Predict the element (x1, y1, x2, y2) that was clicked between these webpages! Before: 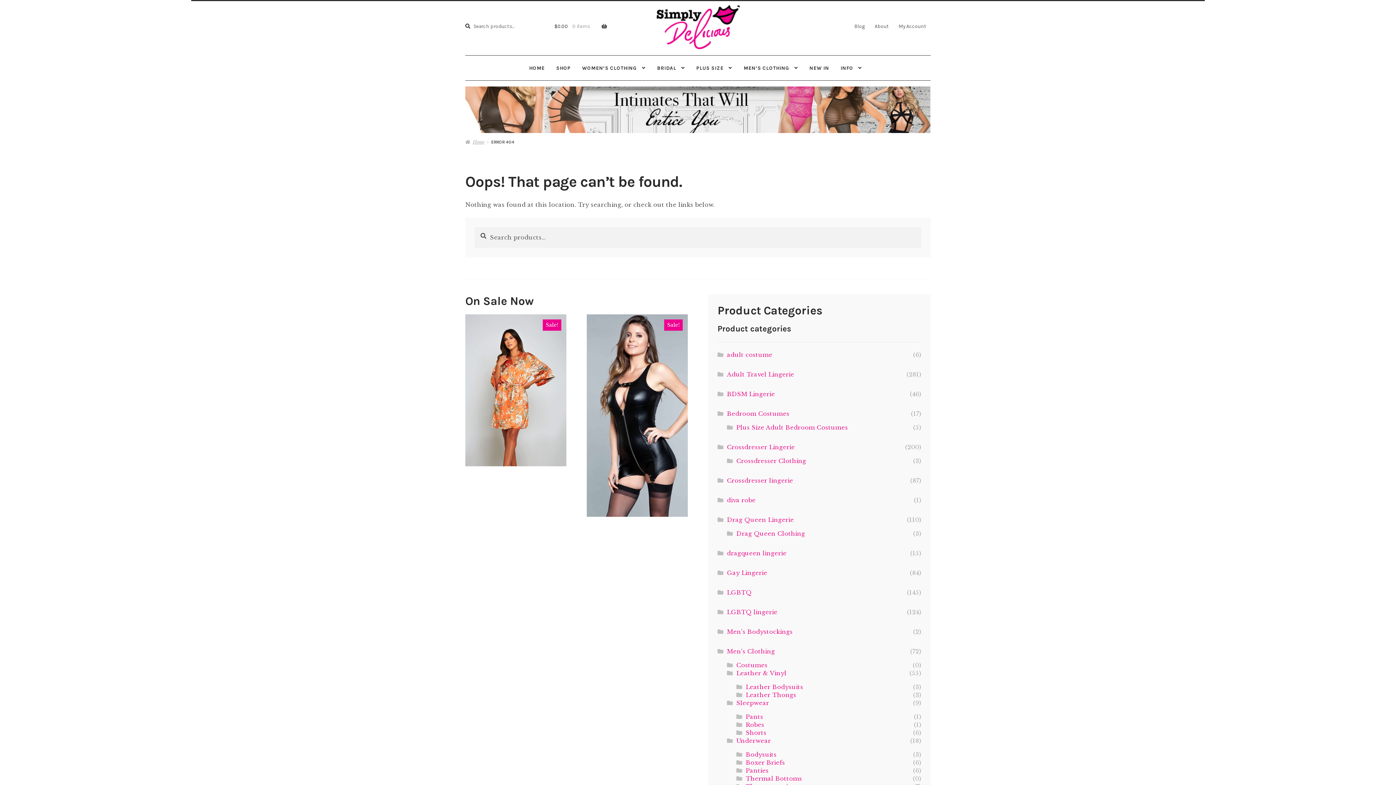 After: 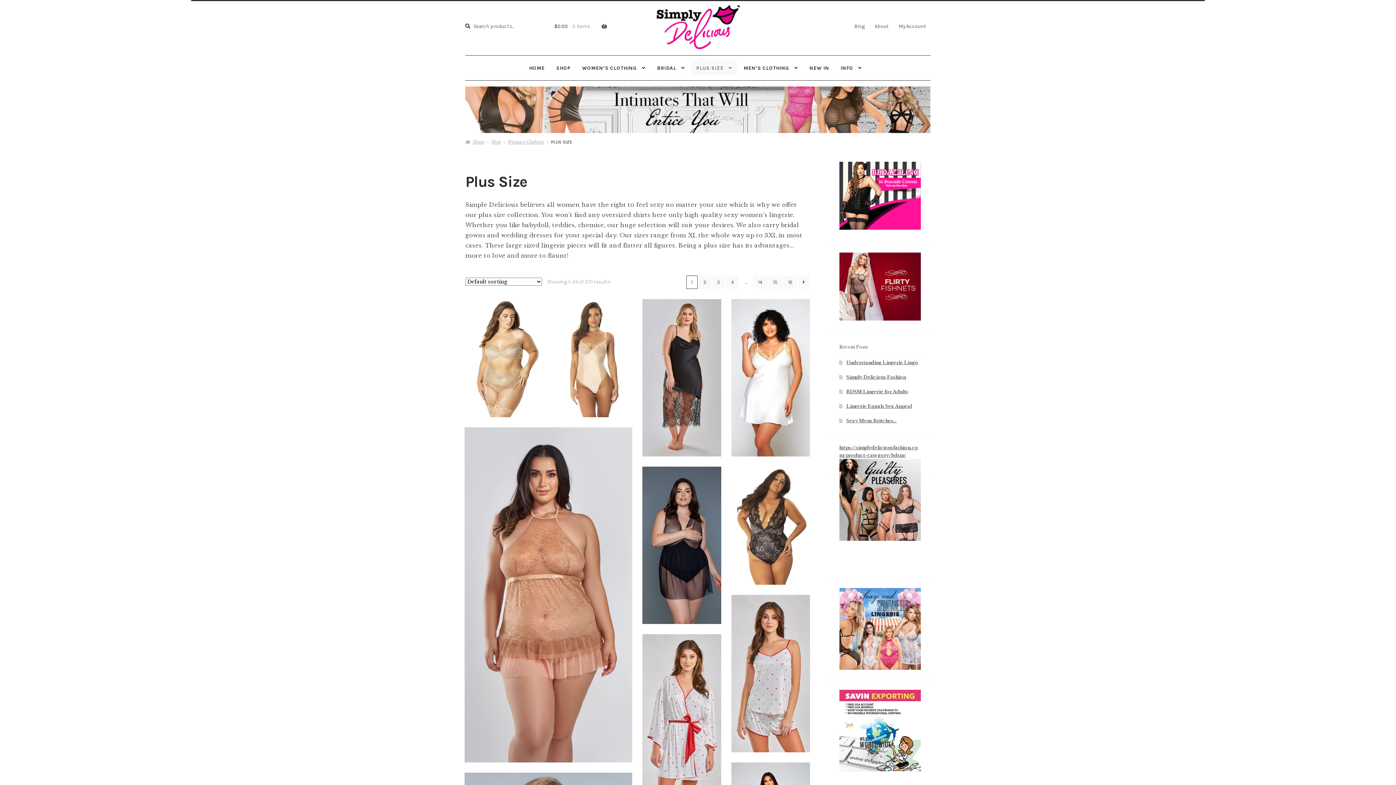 Action: bbox: (691, 60, 737, 75) label: PLUS SIZE